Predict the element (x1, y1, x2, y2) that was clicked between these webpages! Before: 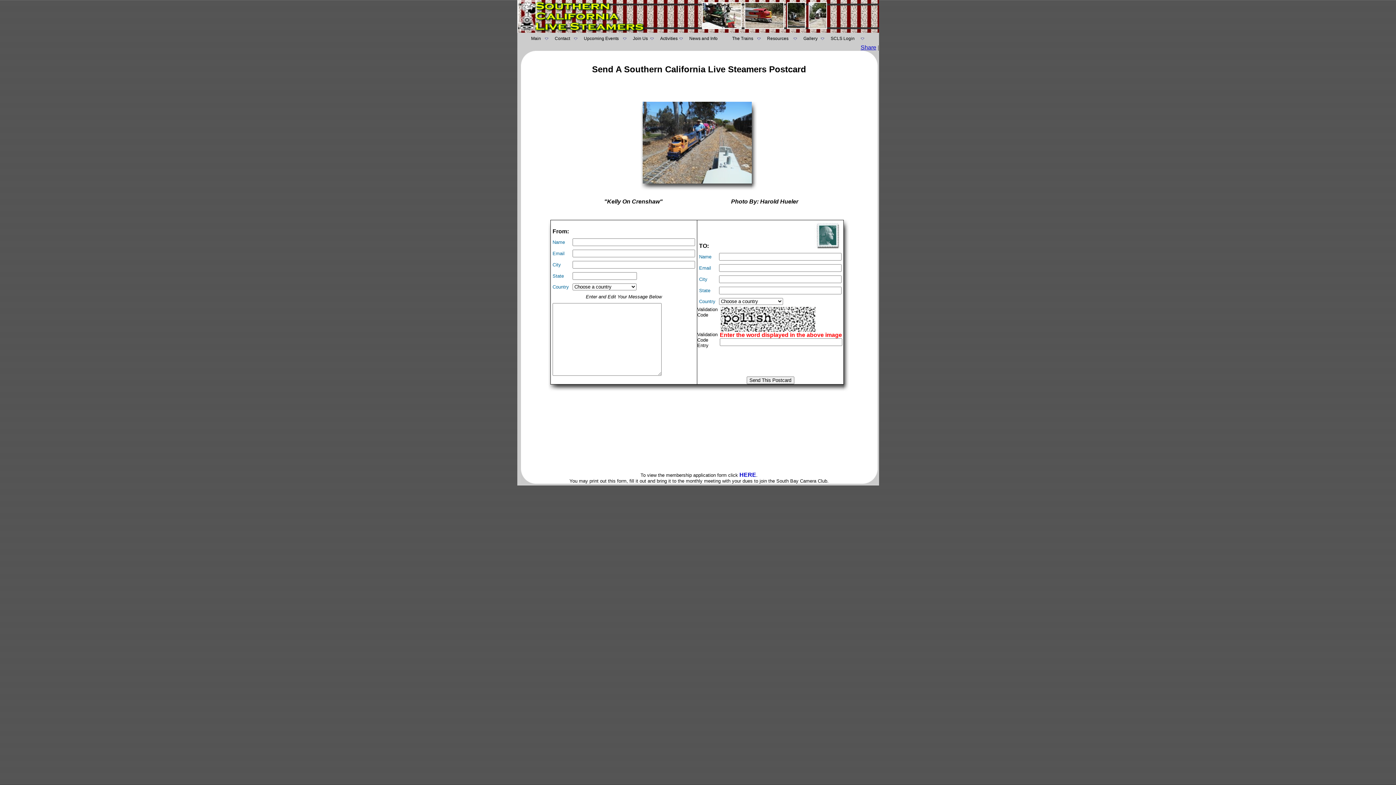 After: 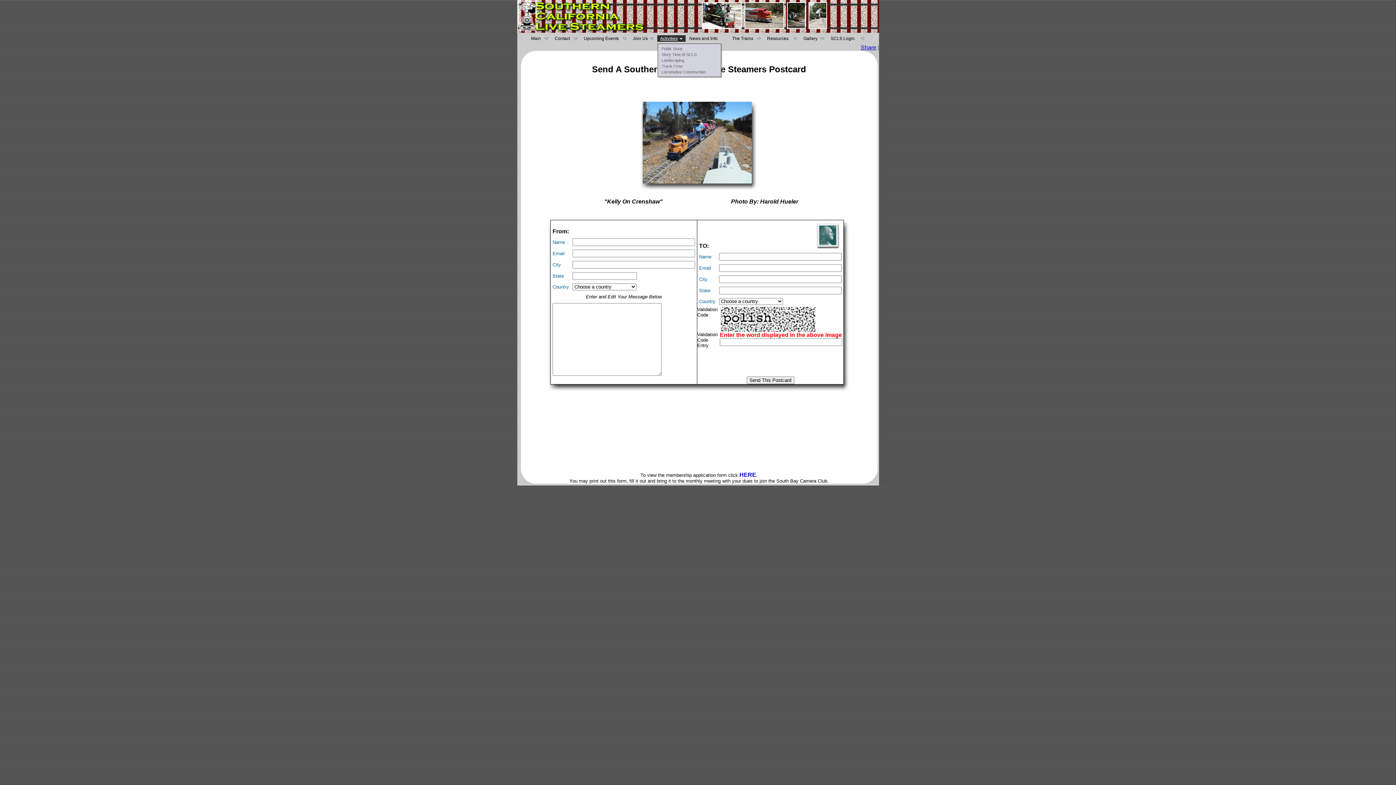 Action: bbox: (657, 35, 685, 41) label: Activities